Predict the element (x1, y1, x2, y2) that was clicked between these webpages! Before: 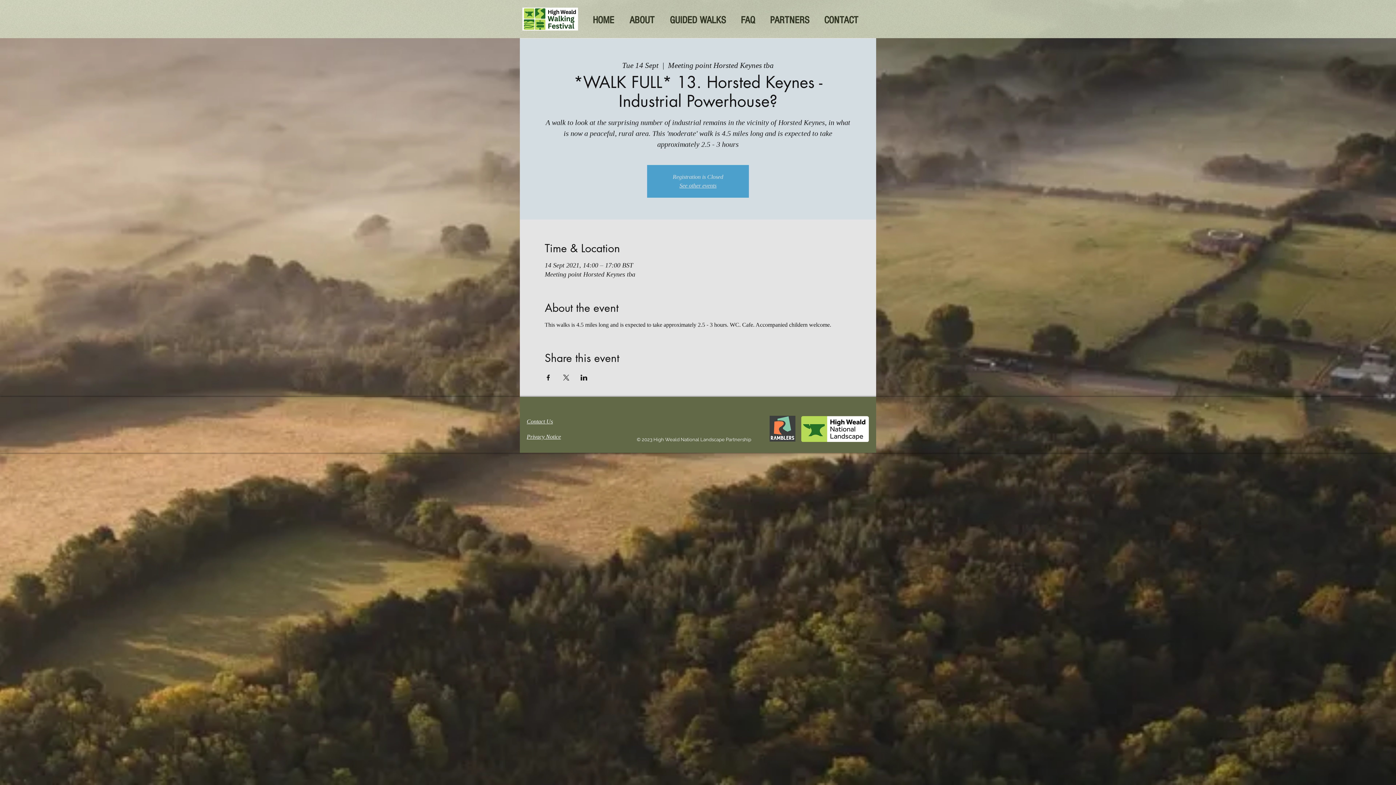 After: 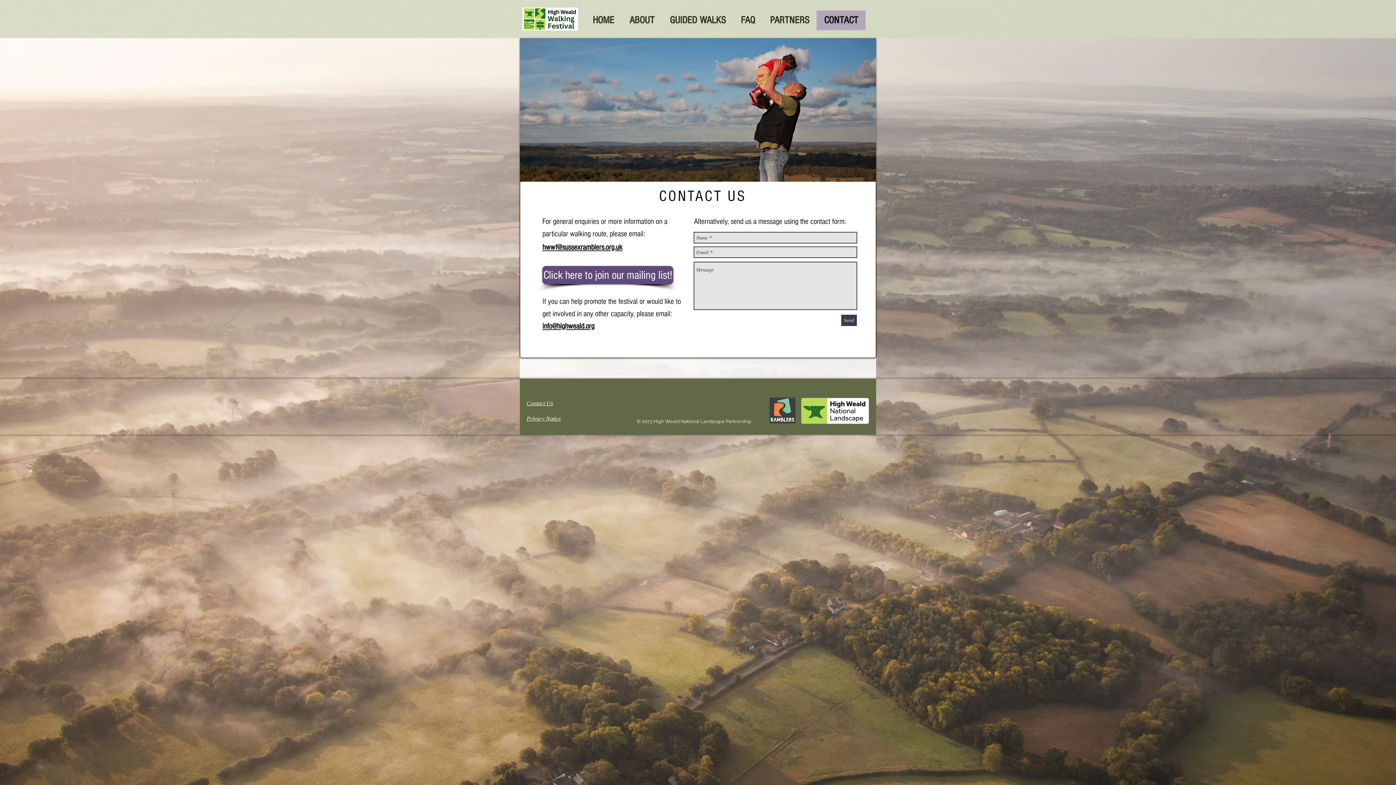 Action: bbox: (526, 418, 553, 424) label: Contact Us